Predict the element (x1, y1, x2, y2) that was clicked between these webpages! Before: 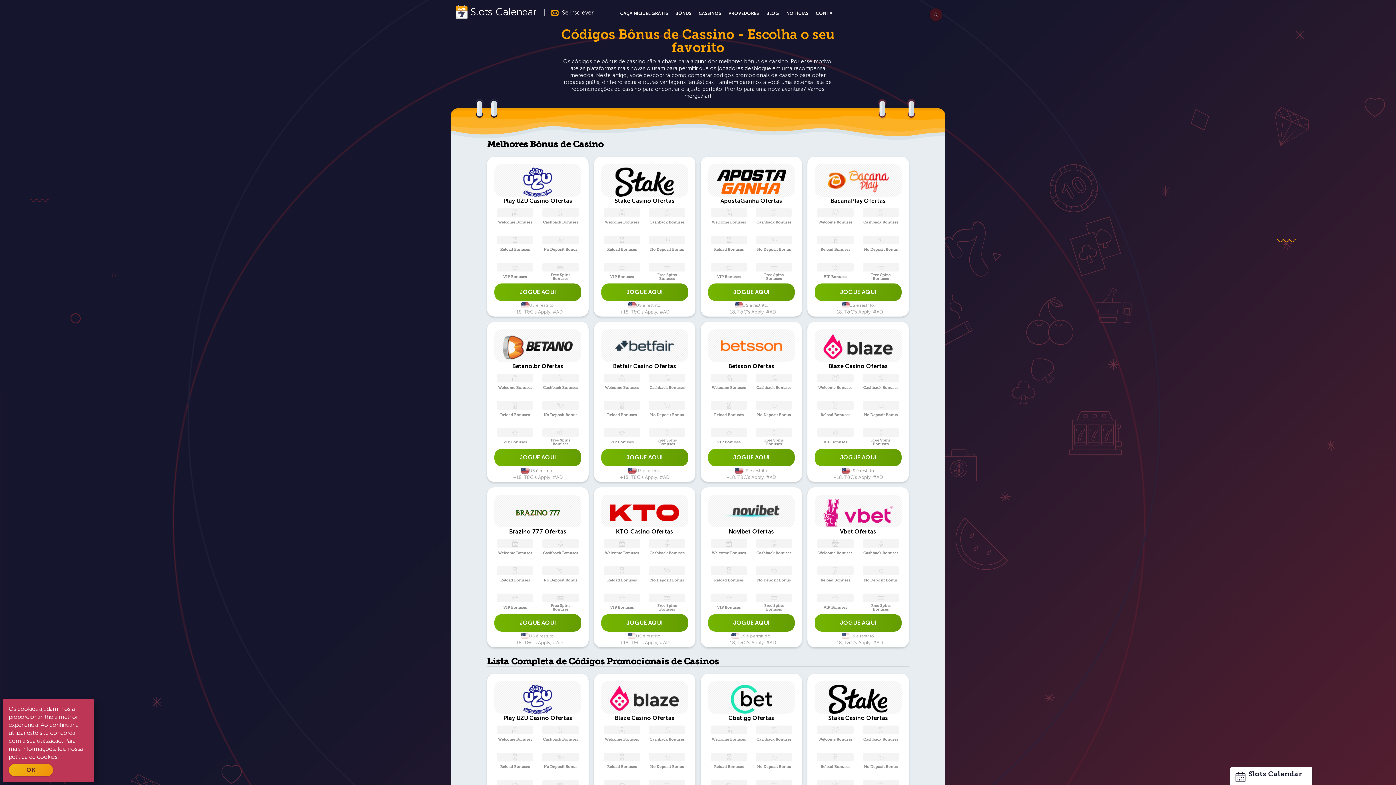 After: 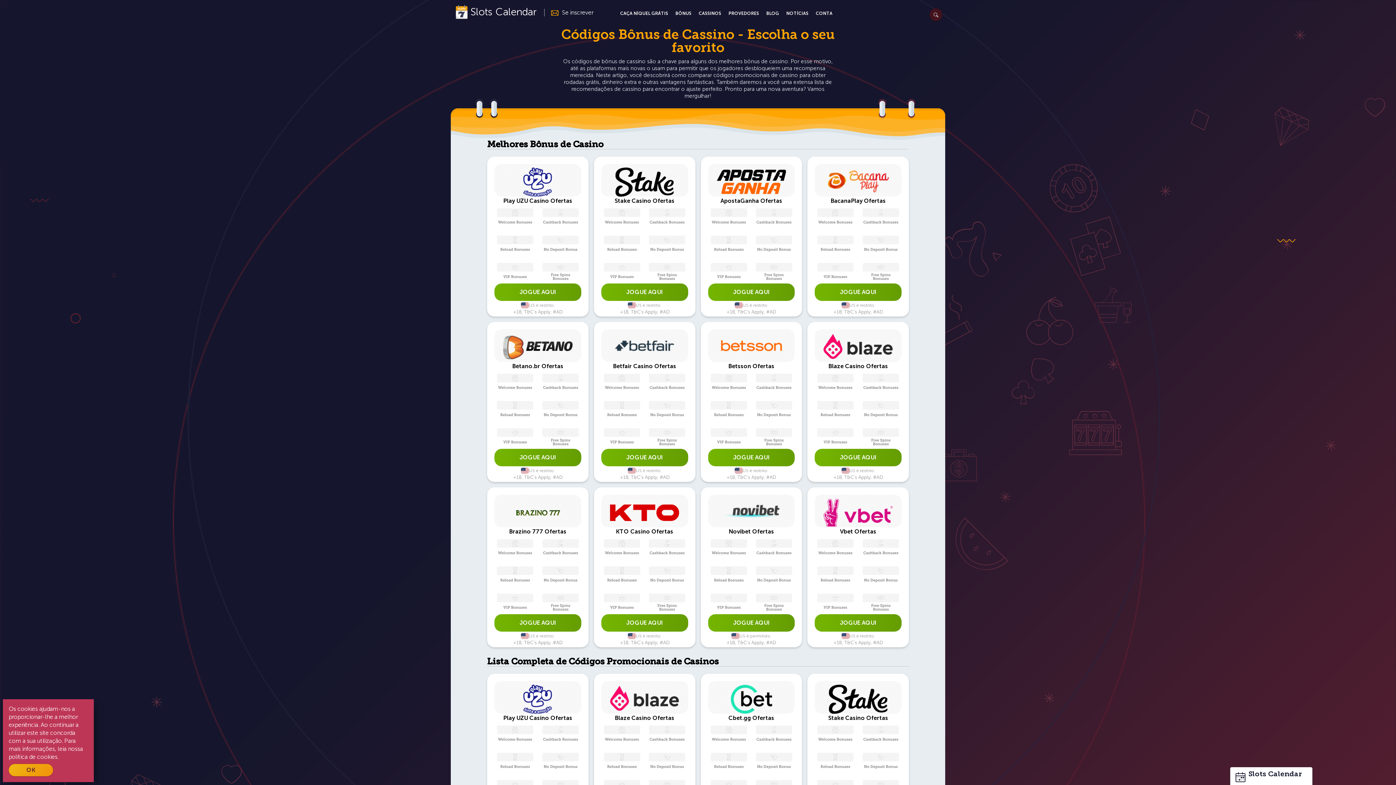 Action: bbox: (513, 475, 562, 480)